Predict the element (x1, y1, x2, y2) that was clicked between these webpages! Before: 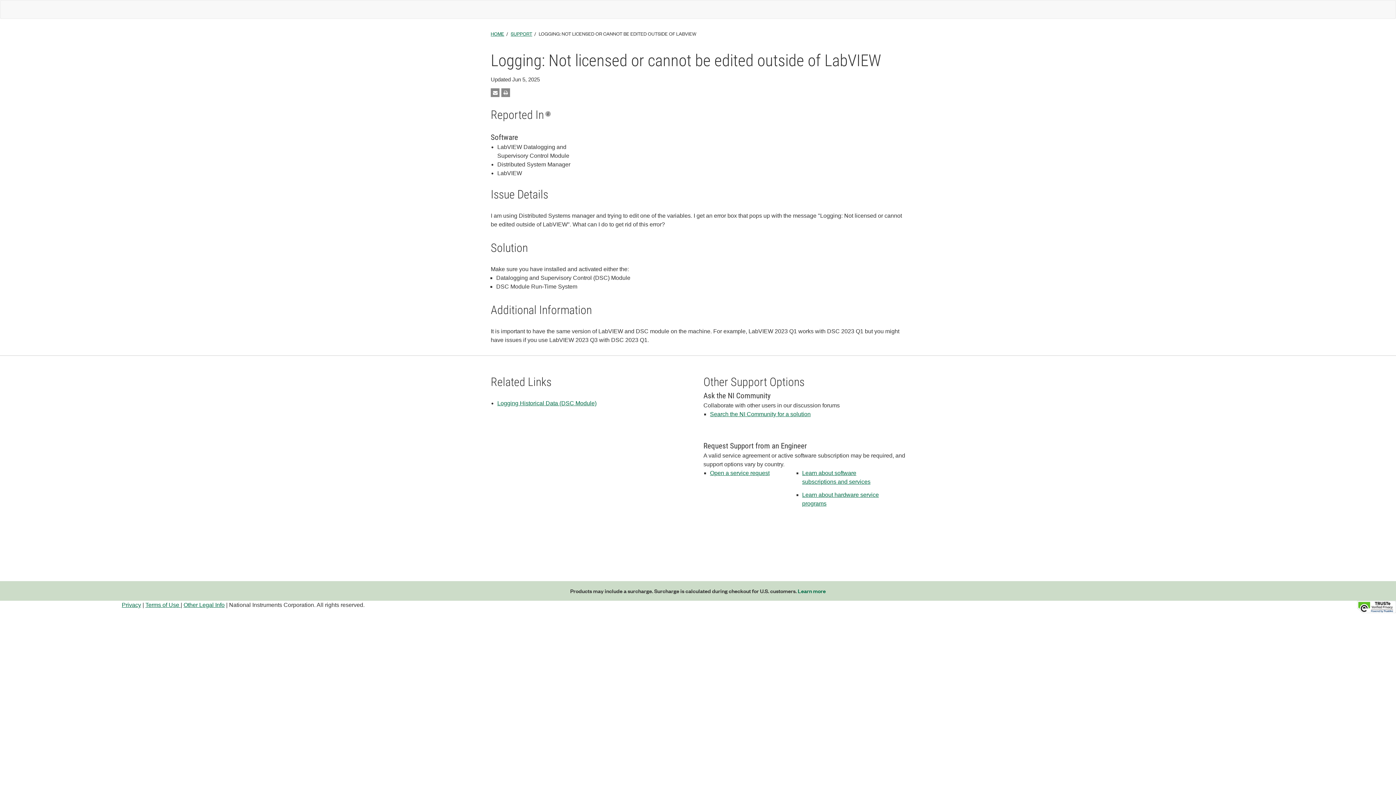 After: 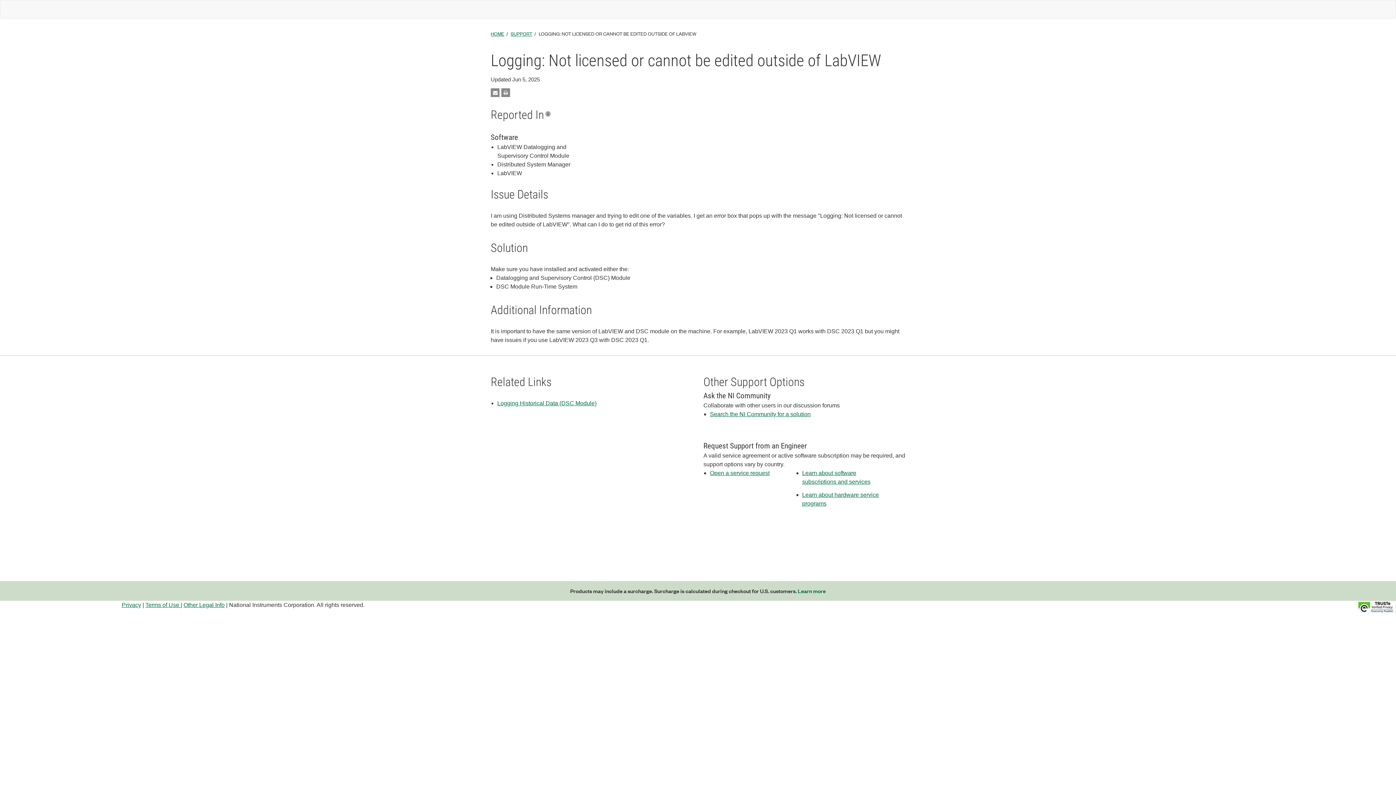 Action: label: Logging Historical Data (DSC Module) bbox: (497, 400, 596, 406)